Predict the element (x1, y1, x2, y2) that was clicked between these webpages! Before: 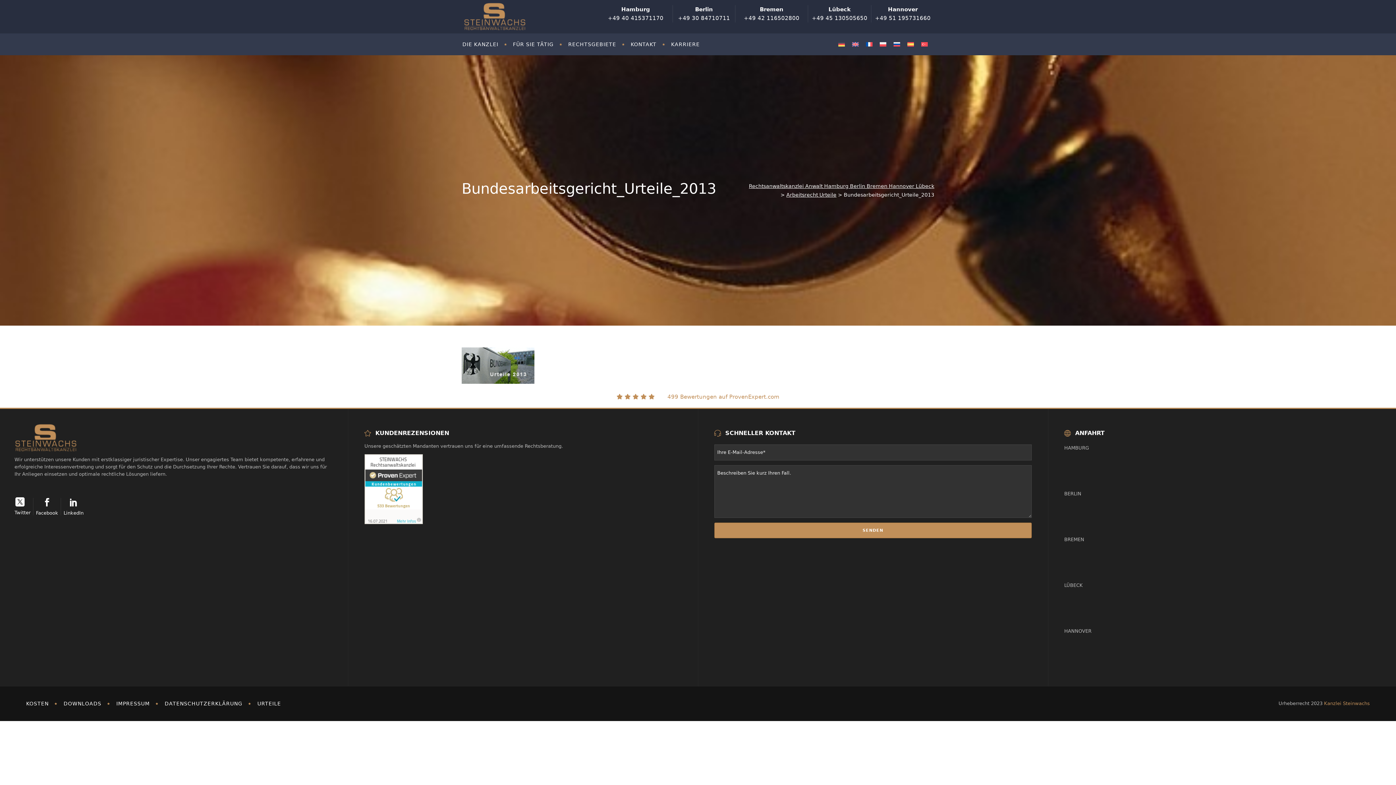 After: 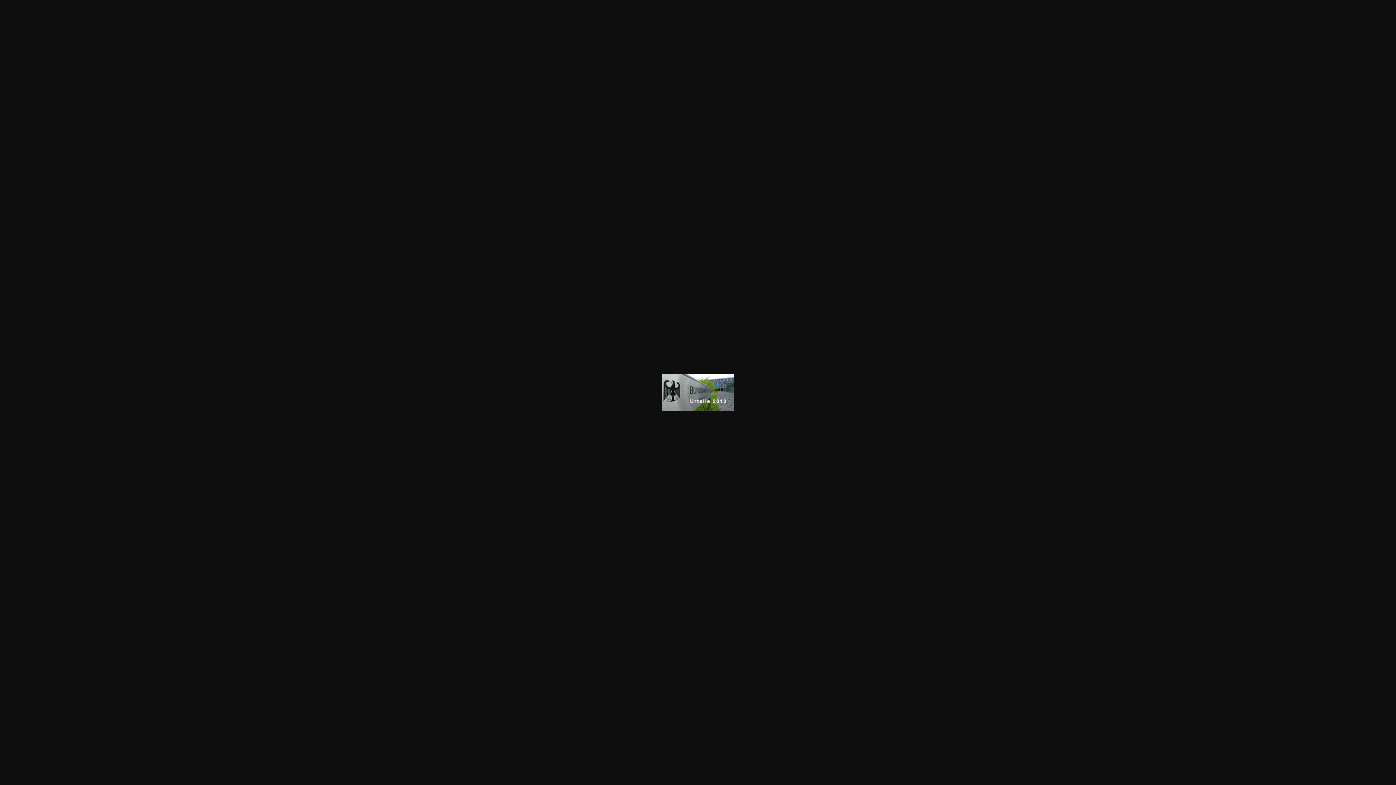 Action: bbox: (461, 362, 534, 368)